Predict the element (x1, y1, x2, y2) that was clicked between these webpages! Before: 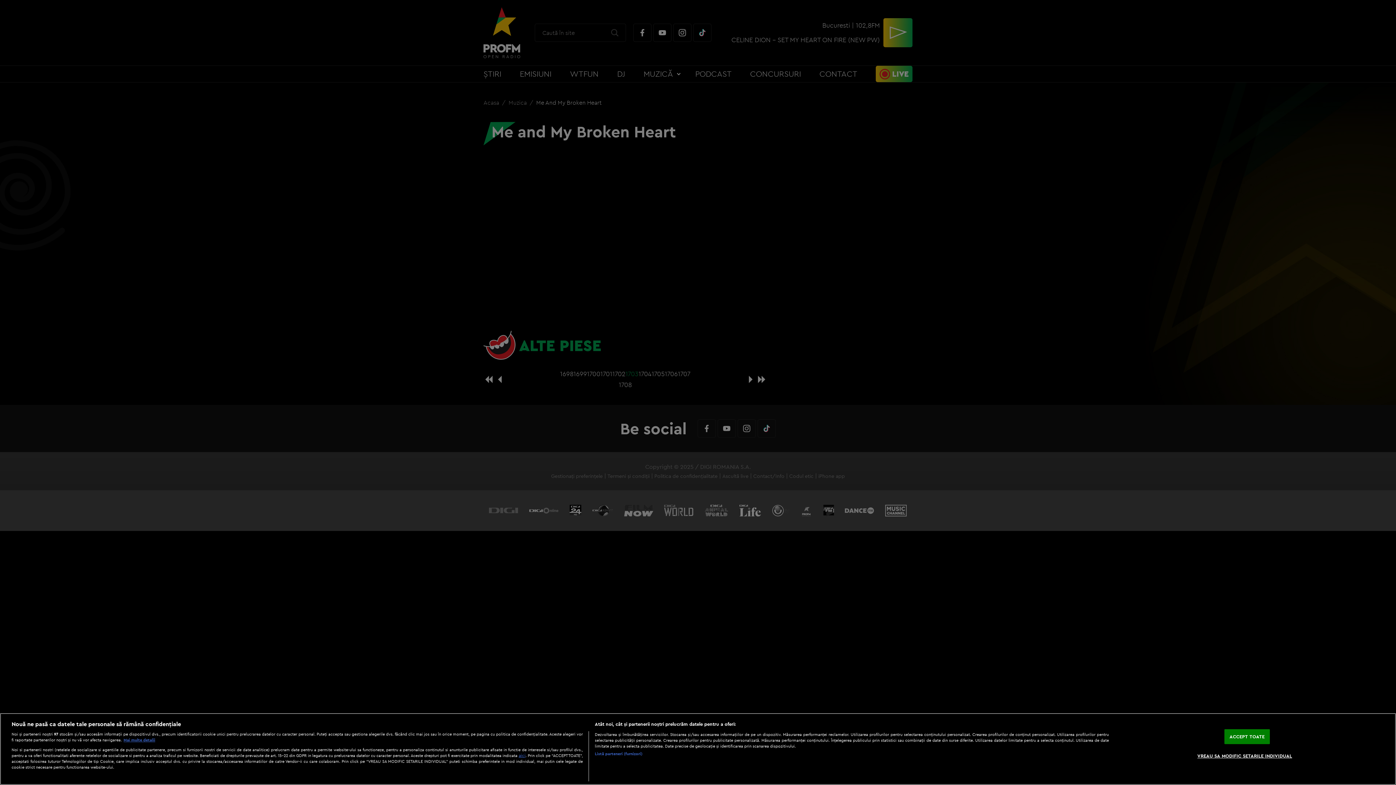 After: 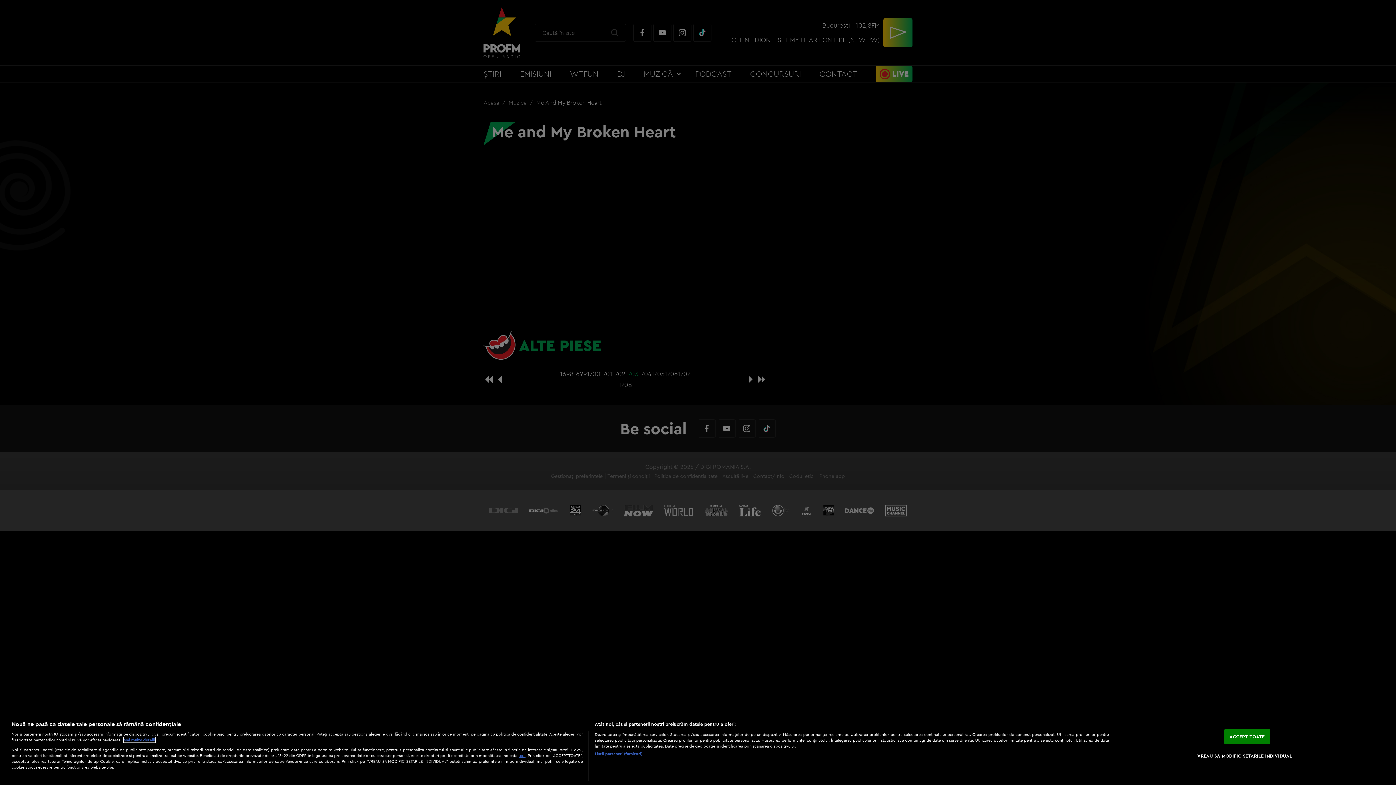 Action: bbox: (123, 737, 155, 742) label: Mai multe informații despre confidențialitatea datelor dvs., se deschide într-o fereastră nouă